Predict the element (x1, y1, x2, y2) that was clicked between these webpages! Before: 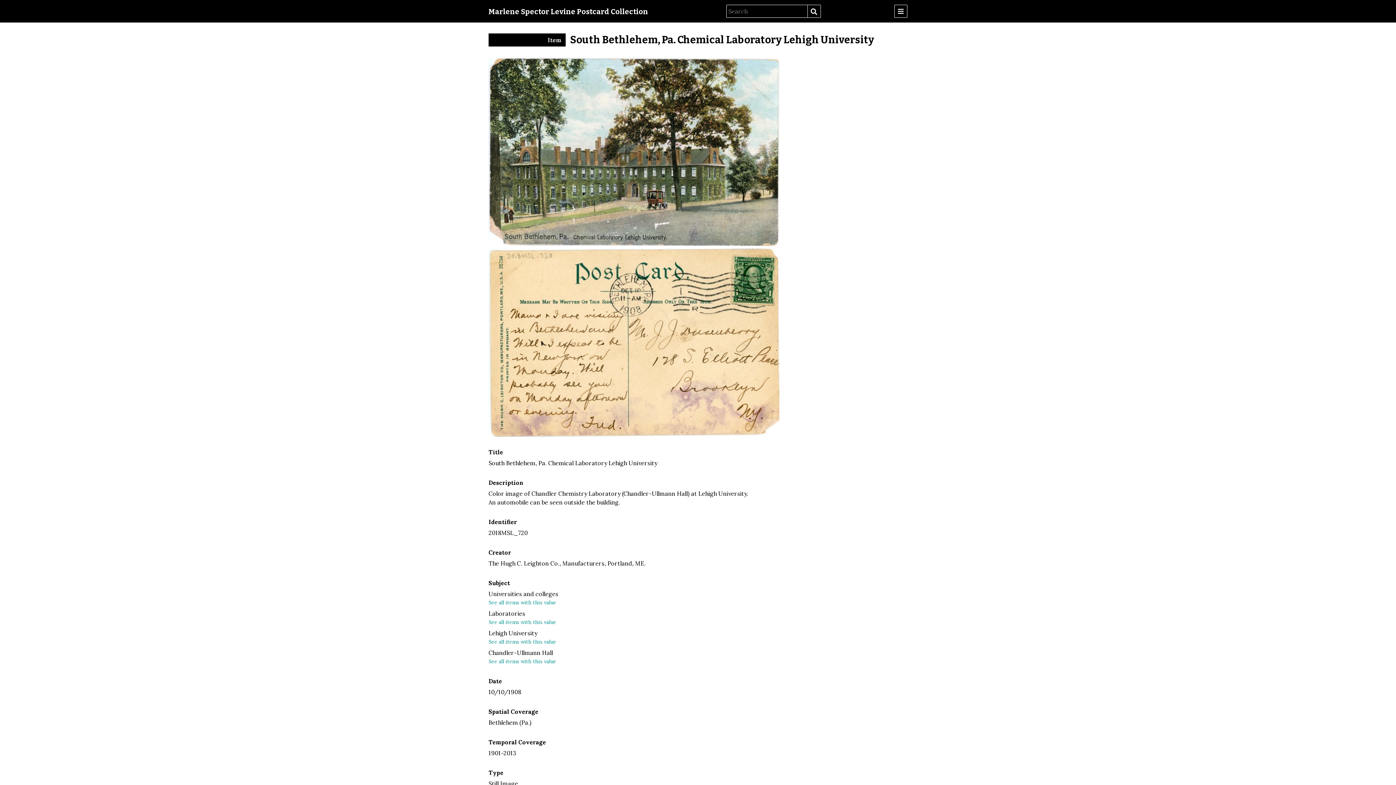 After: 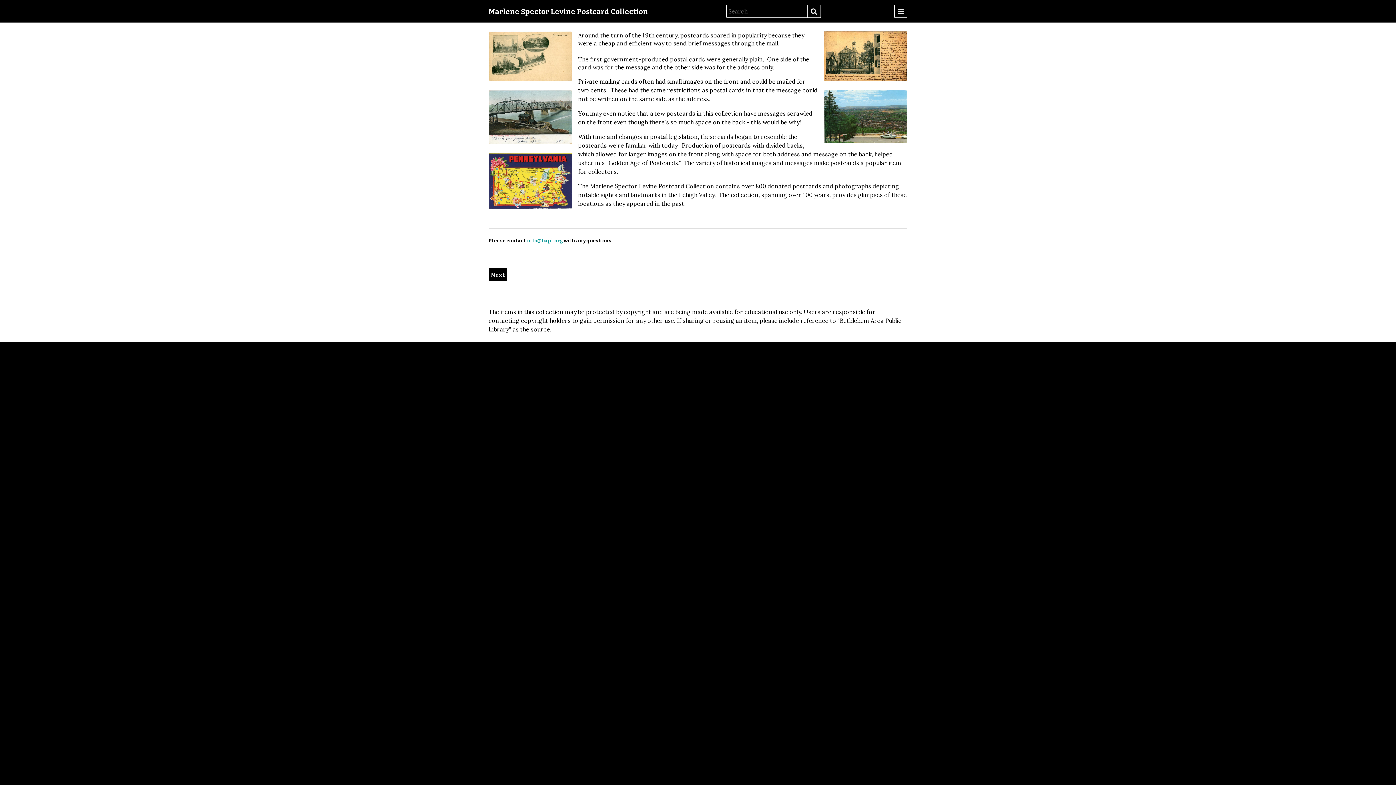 Action: bbox: (488, 7, 648, 15) label: Marlene Spector Levine Postcard Collection